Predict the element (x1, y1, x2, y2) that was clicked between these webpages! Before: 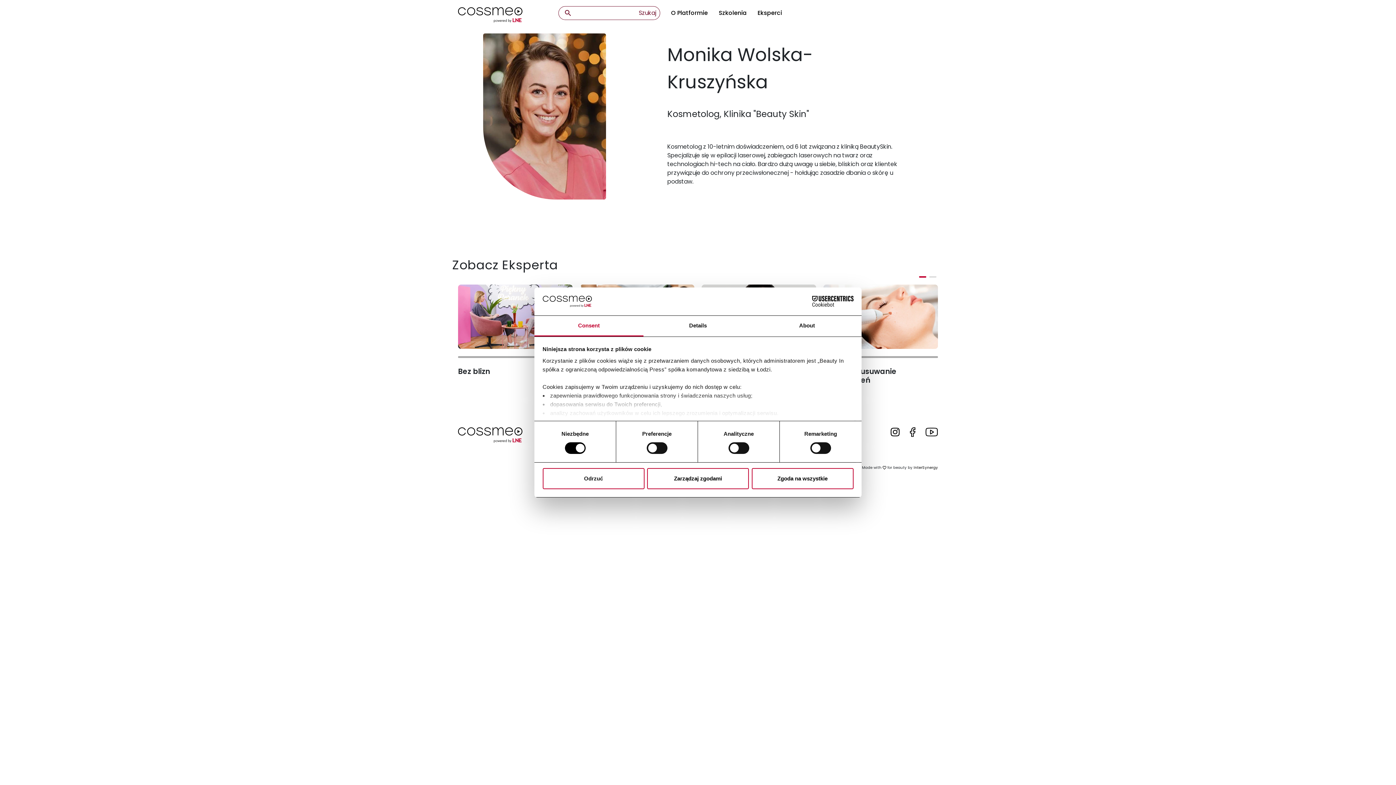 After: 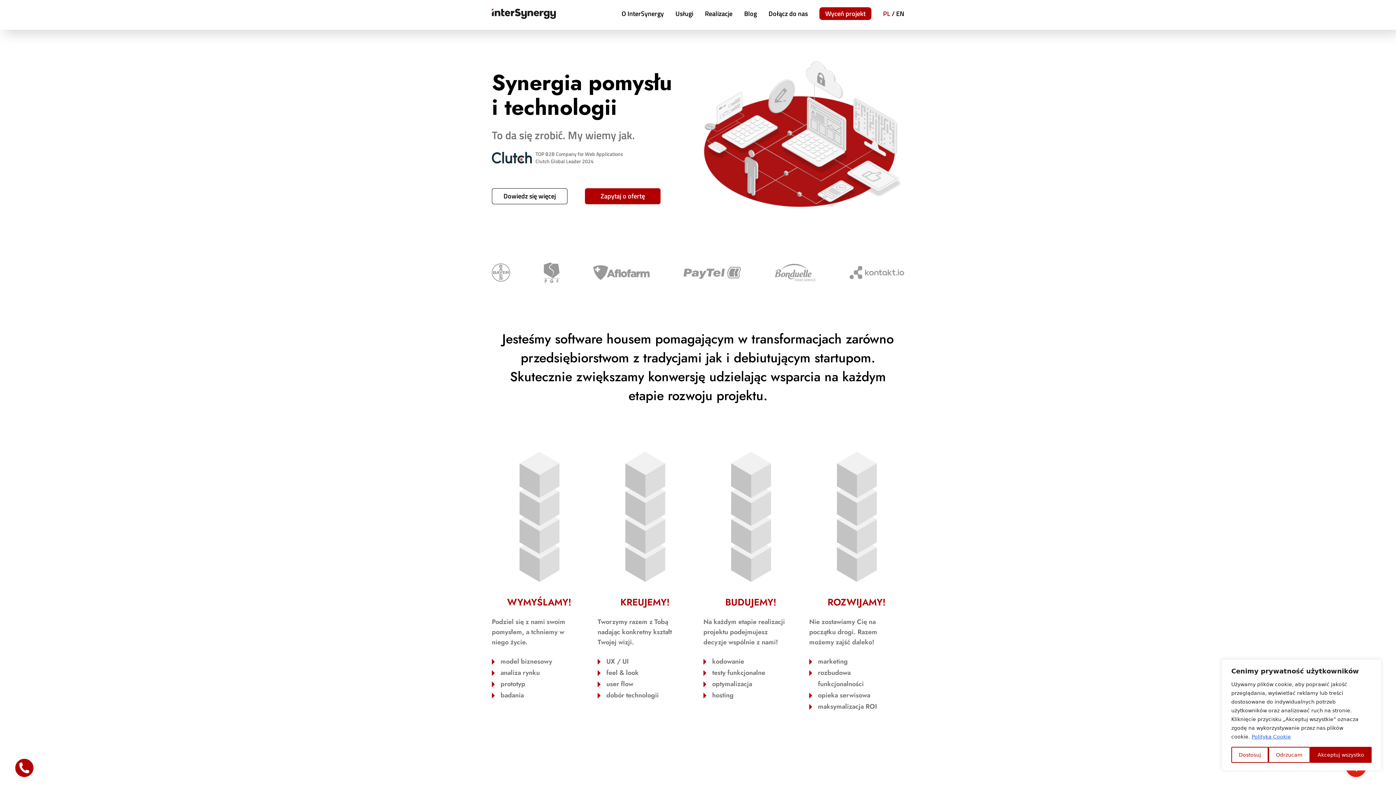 Action: label: InterSynergy bbox: (913, 465, 938, 470)